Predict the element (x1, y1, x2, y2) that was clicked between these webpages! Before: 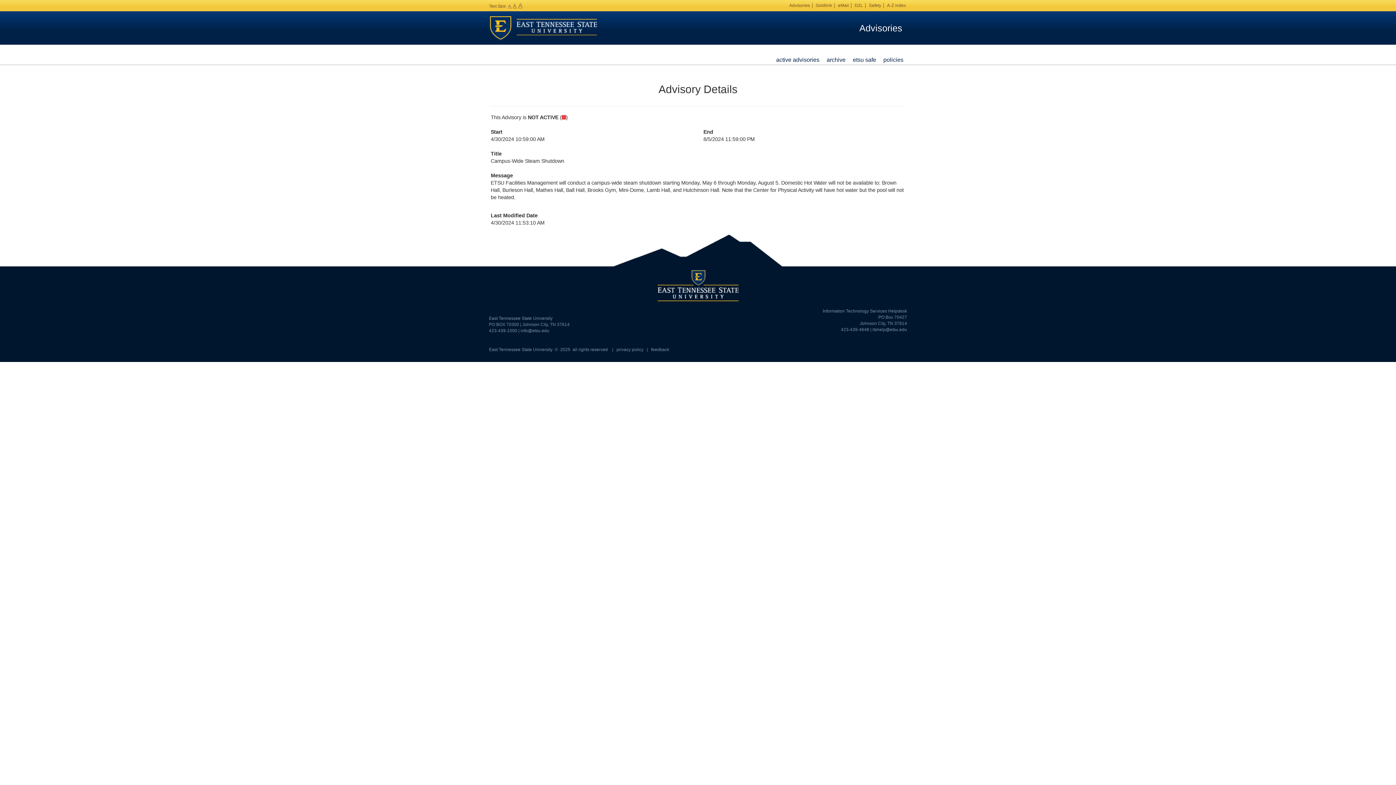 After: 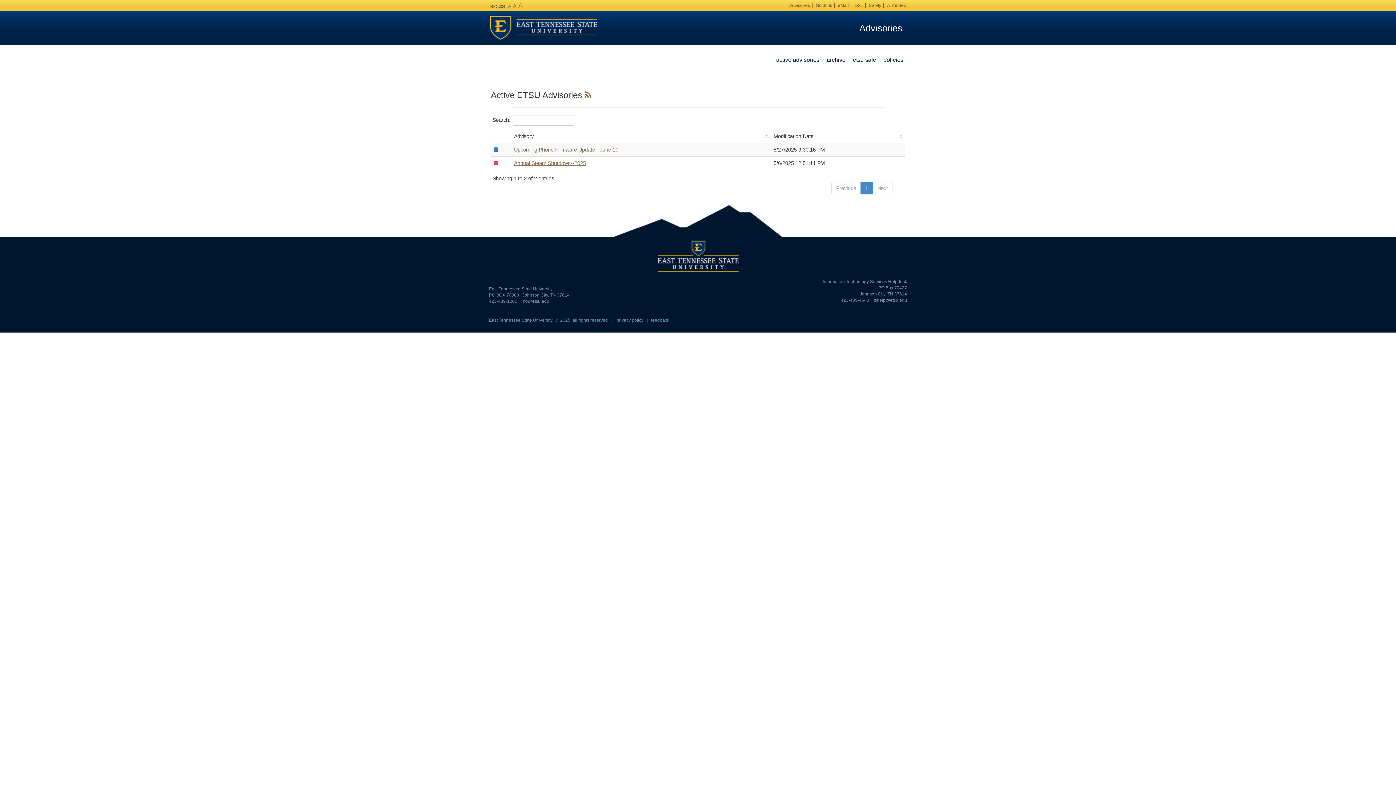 Action: bbox: (772, 55, 823, 64) label: active advisories